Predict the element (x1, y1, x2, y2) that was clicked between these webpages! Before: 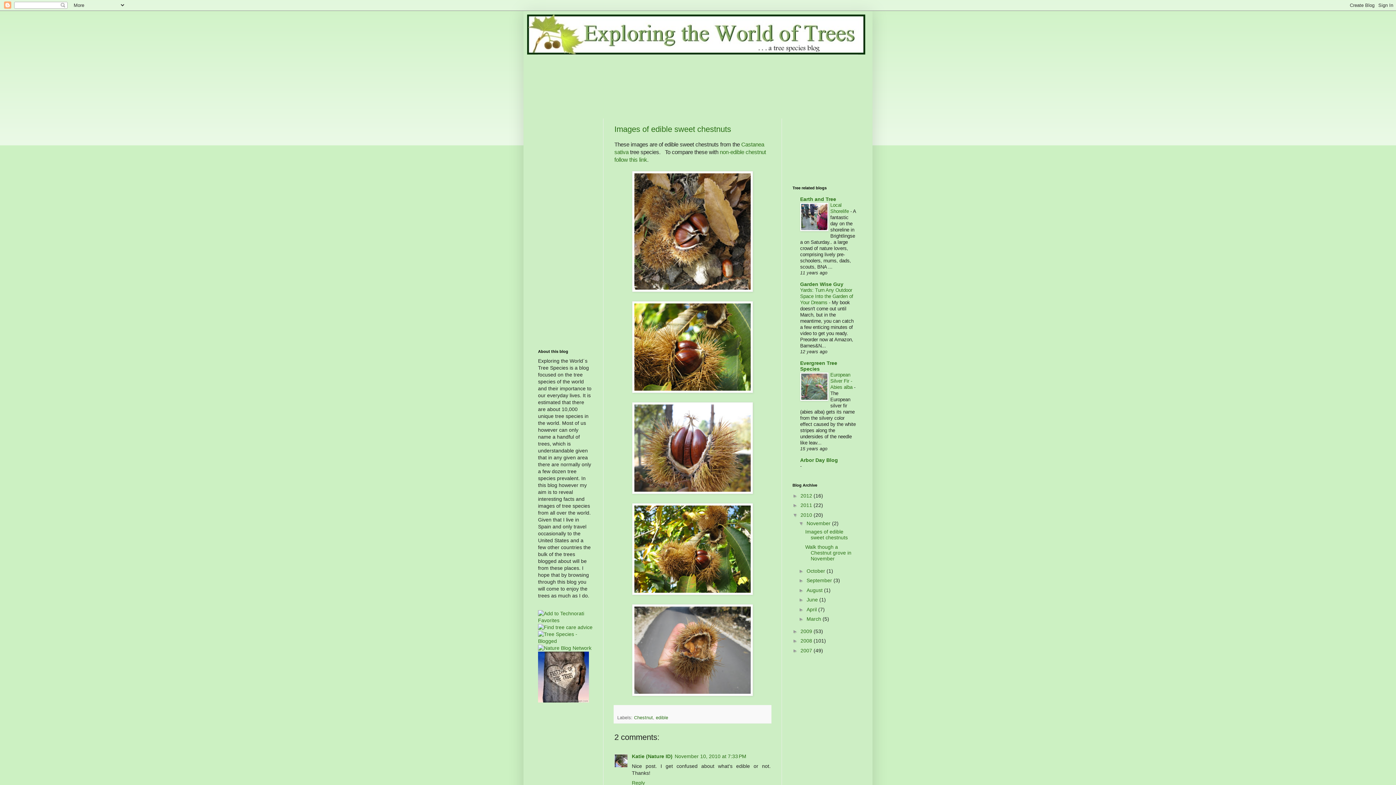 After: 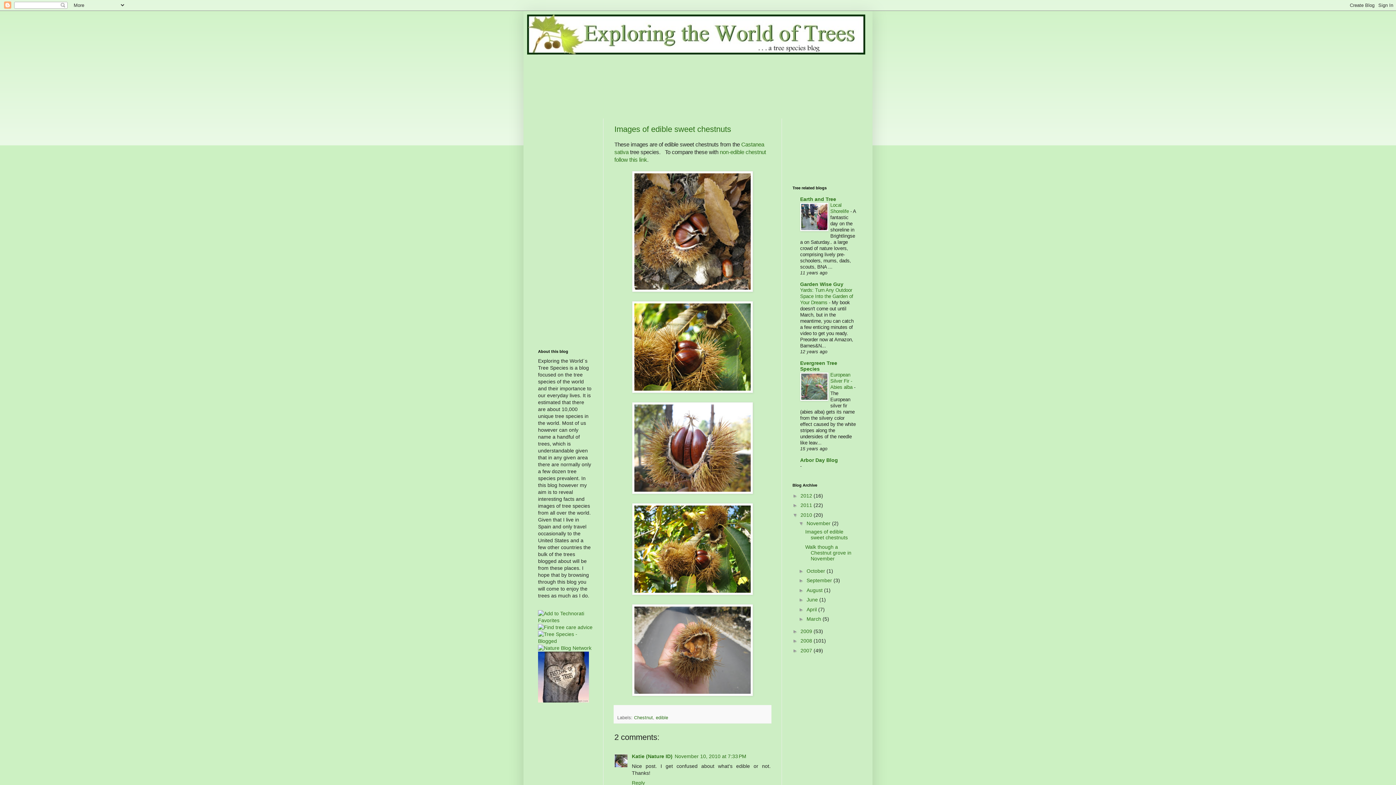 Action: label: Images of edible sweet chestnuts bbox: (805, 528, 847, 540)